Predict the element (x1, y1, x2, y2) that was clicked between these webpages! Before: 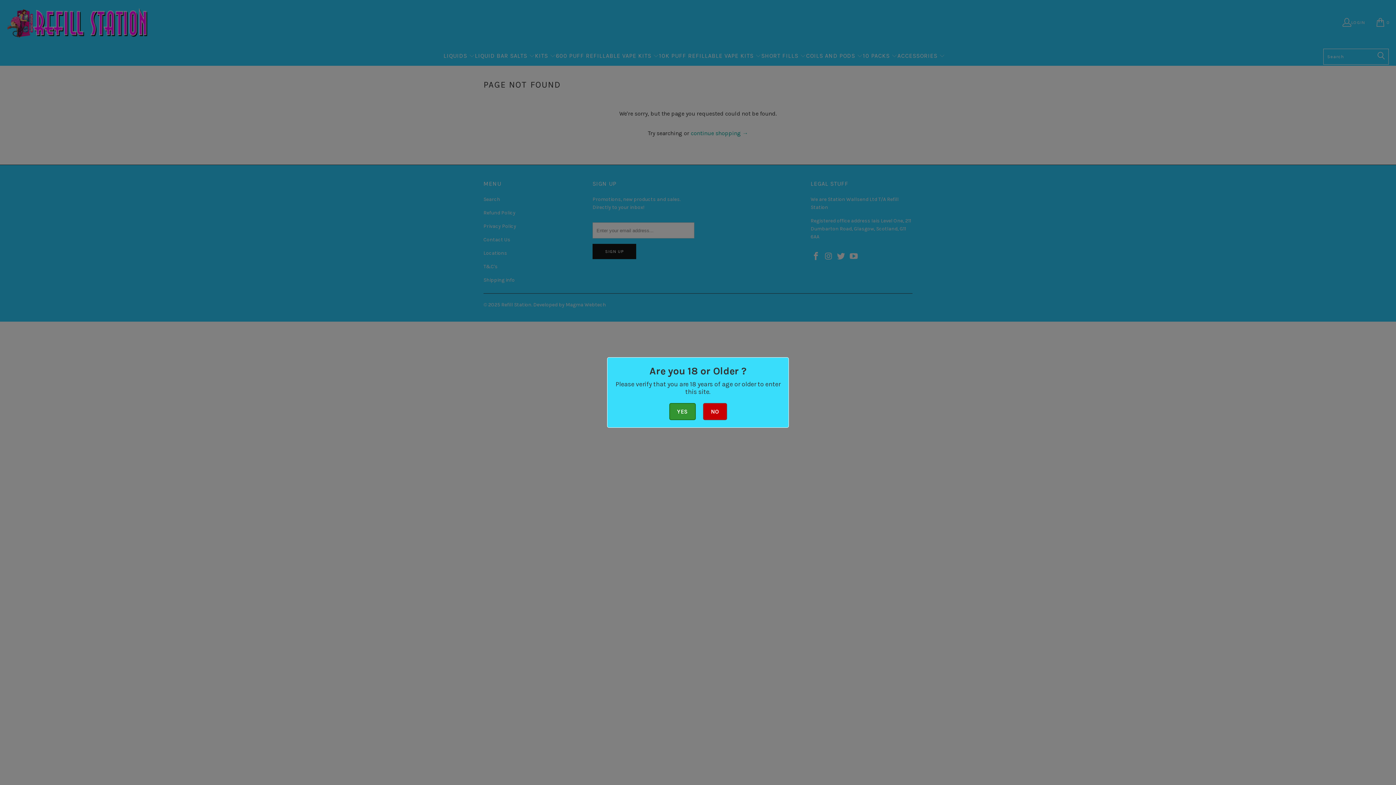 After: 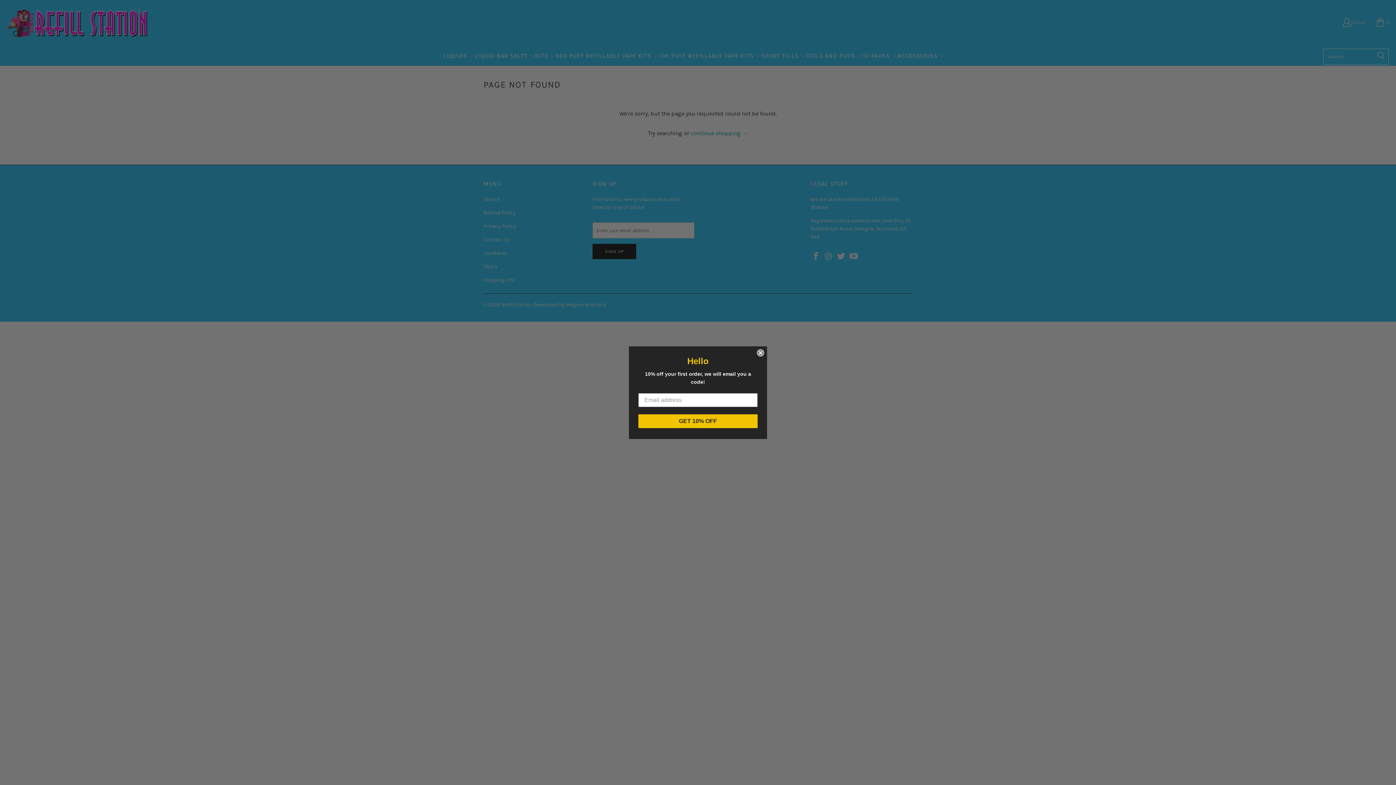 Action: bbox: (669, 403, 695, 420) label: YES